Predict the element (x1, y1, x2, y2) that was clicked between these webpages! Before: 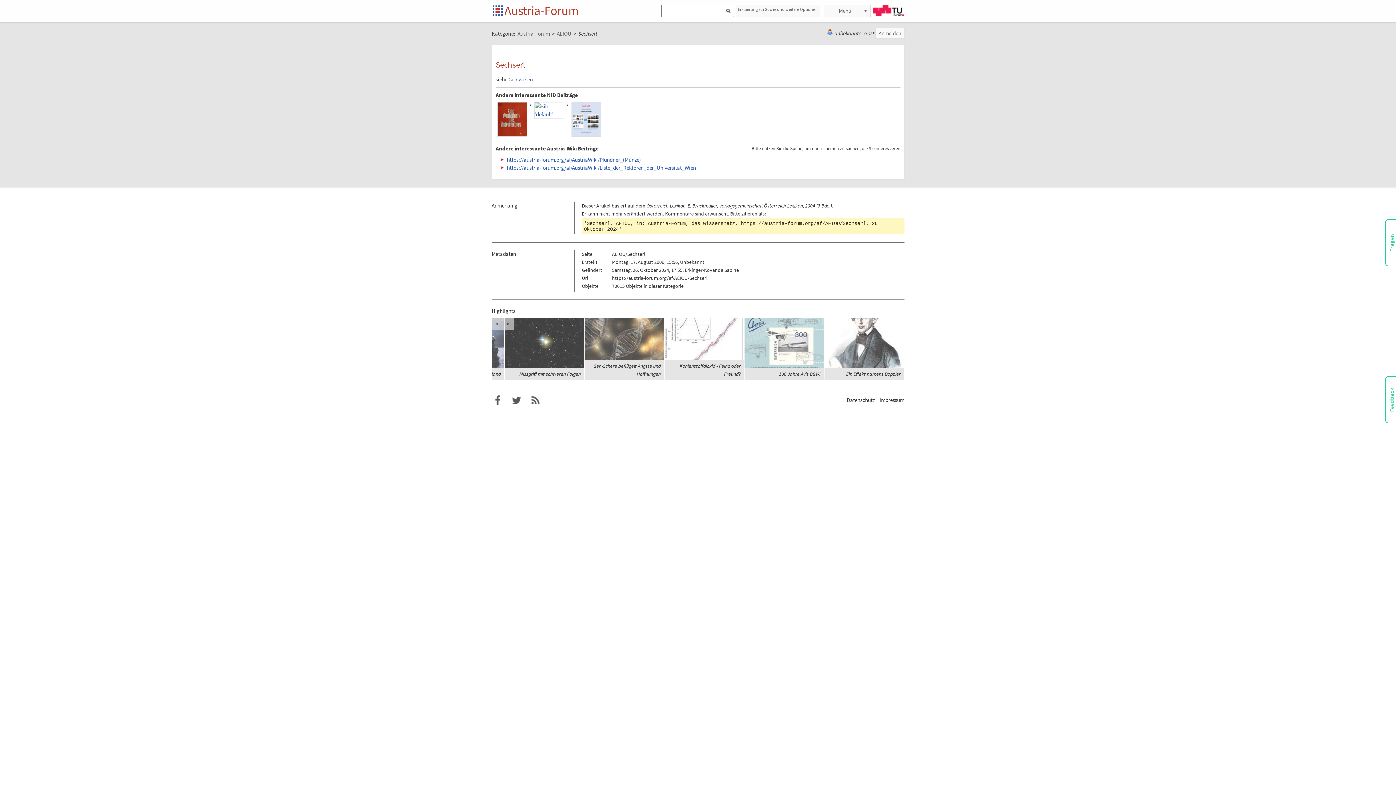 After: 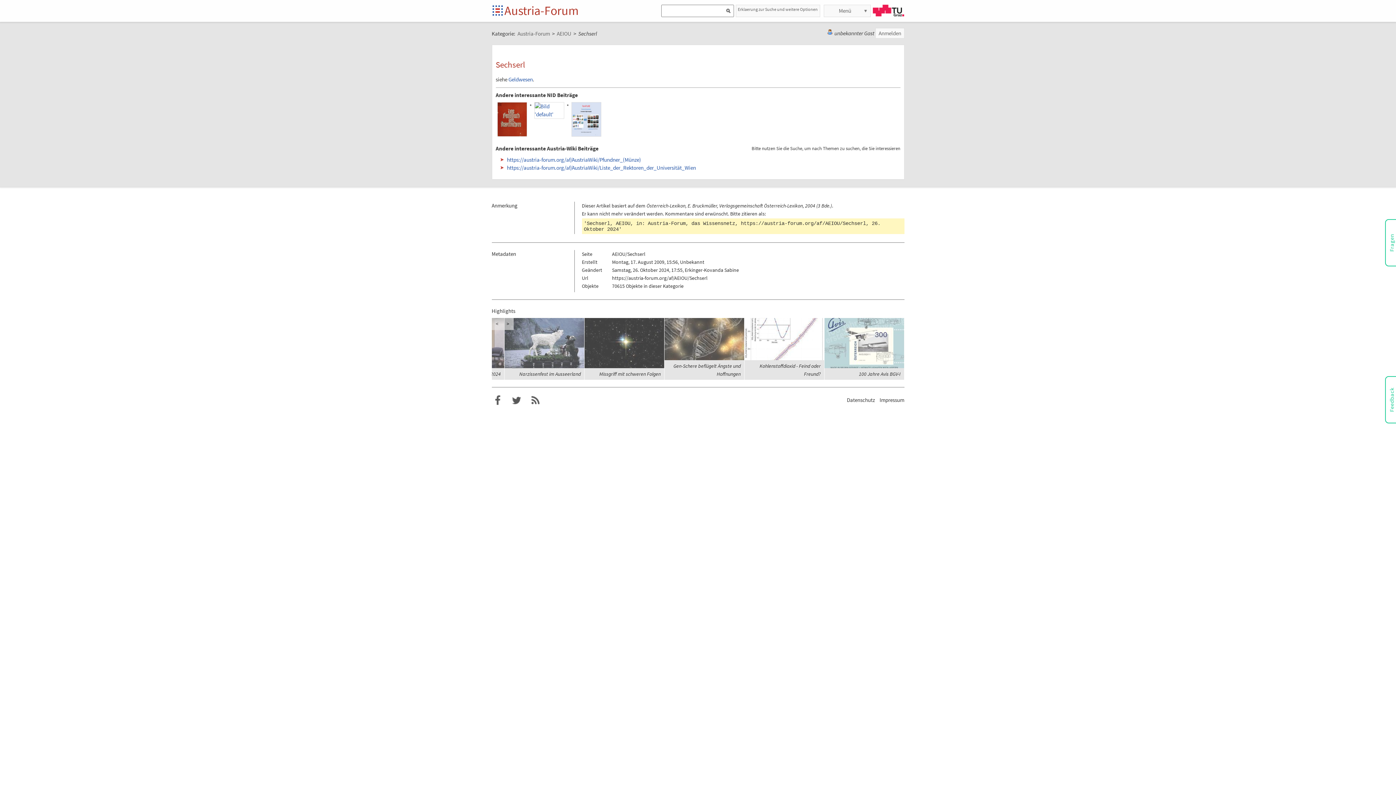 Action: label: https://austria-forum.org/af/AEIOU/Sechserl bbox: (741, 220, 866, 226)